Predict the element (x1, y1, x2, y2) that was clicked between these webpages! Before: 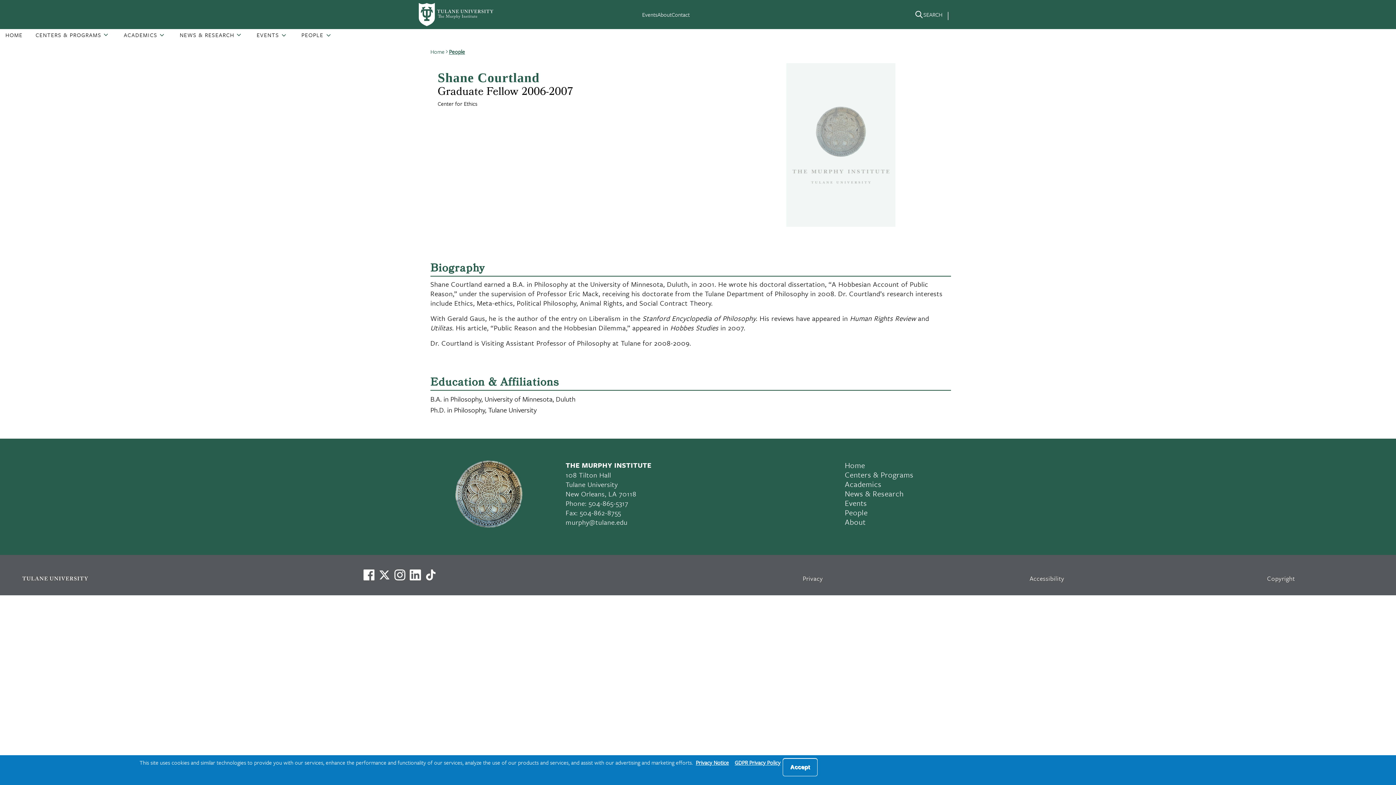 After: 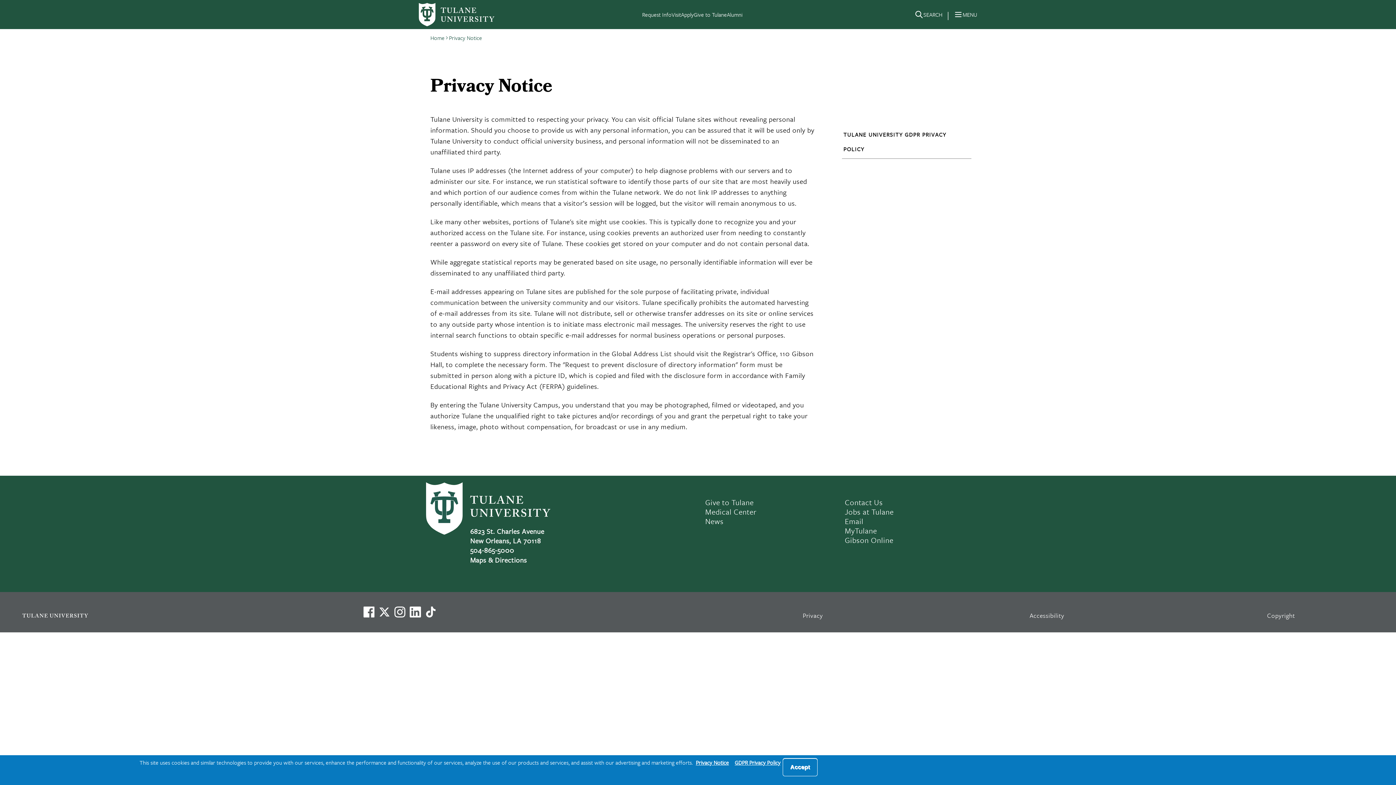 Action: bbox: (802, 574, 823, 583) label: Privacy